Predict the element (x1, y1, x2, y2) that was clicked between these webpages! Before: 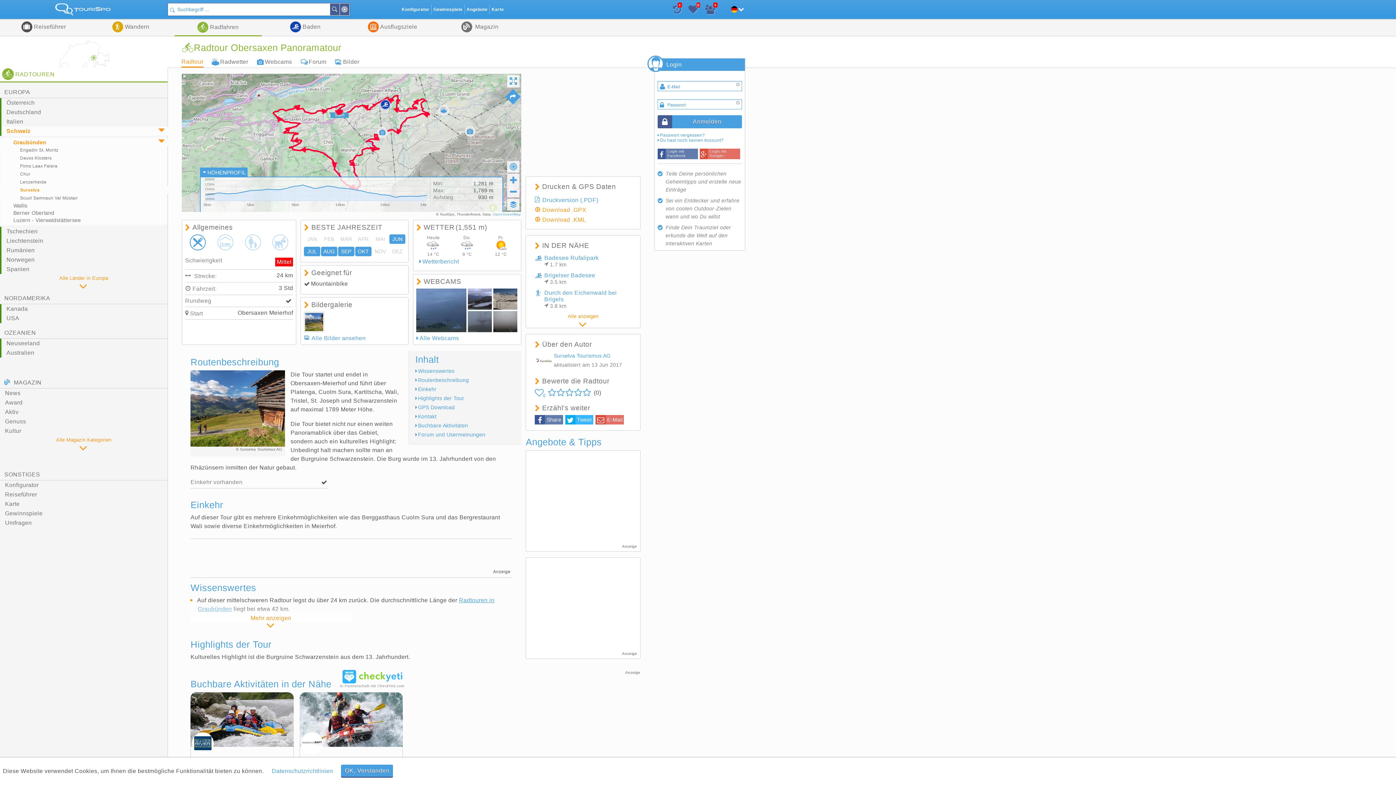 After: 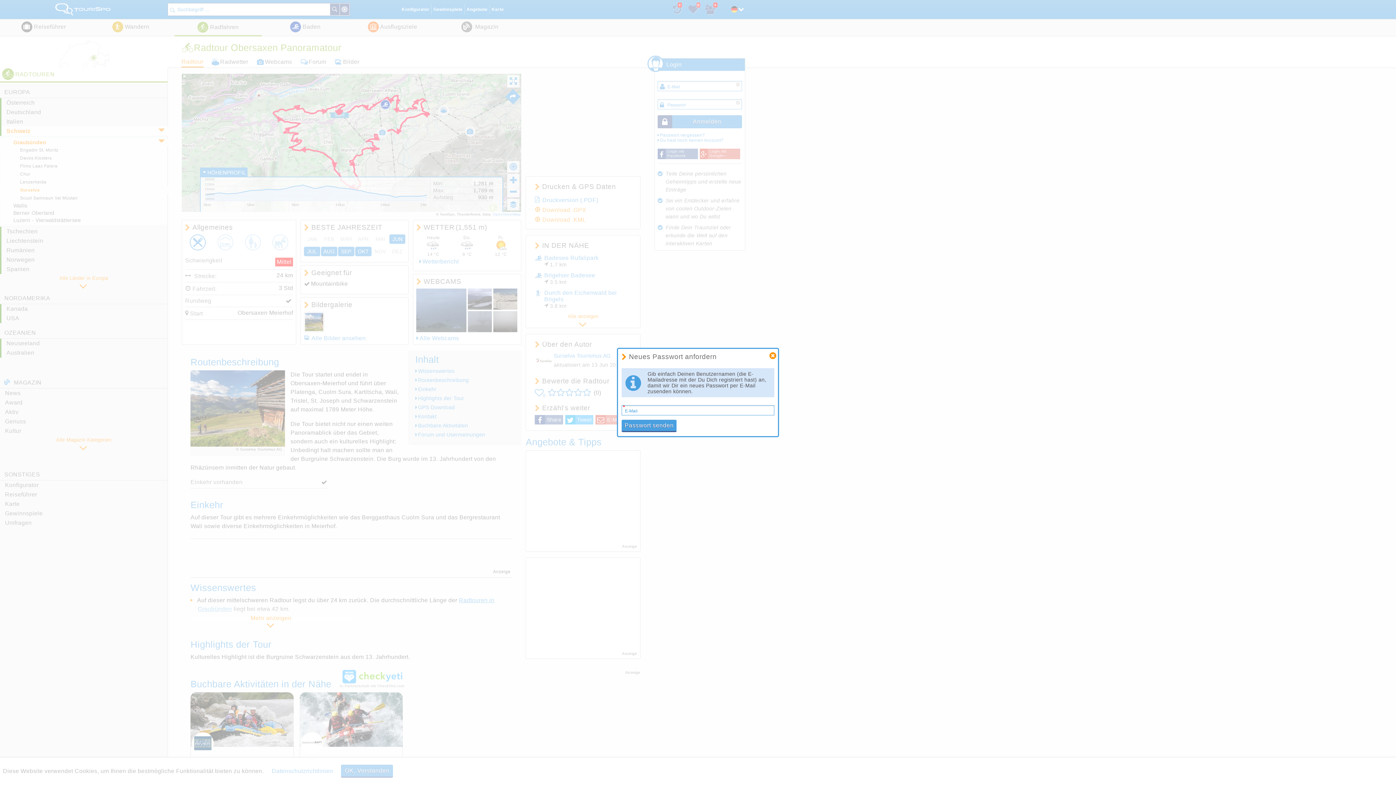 Action: label: Passwort vergessen? bbox: (657, 132, 742, 137)